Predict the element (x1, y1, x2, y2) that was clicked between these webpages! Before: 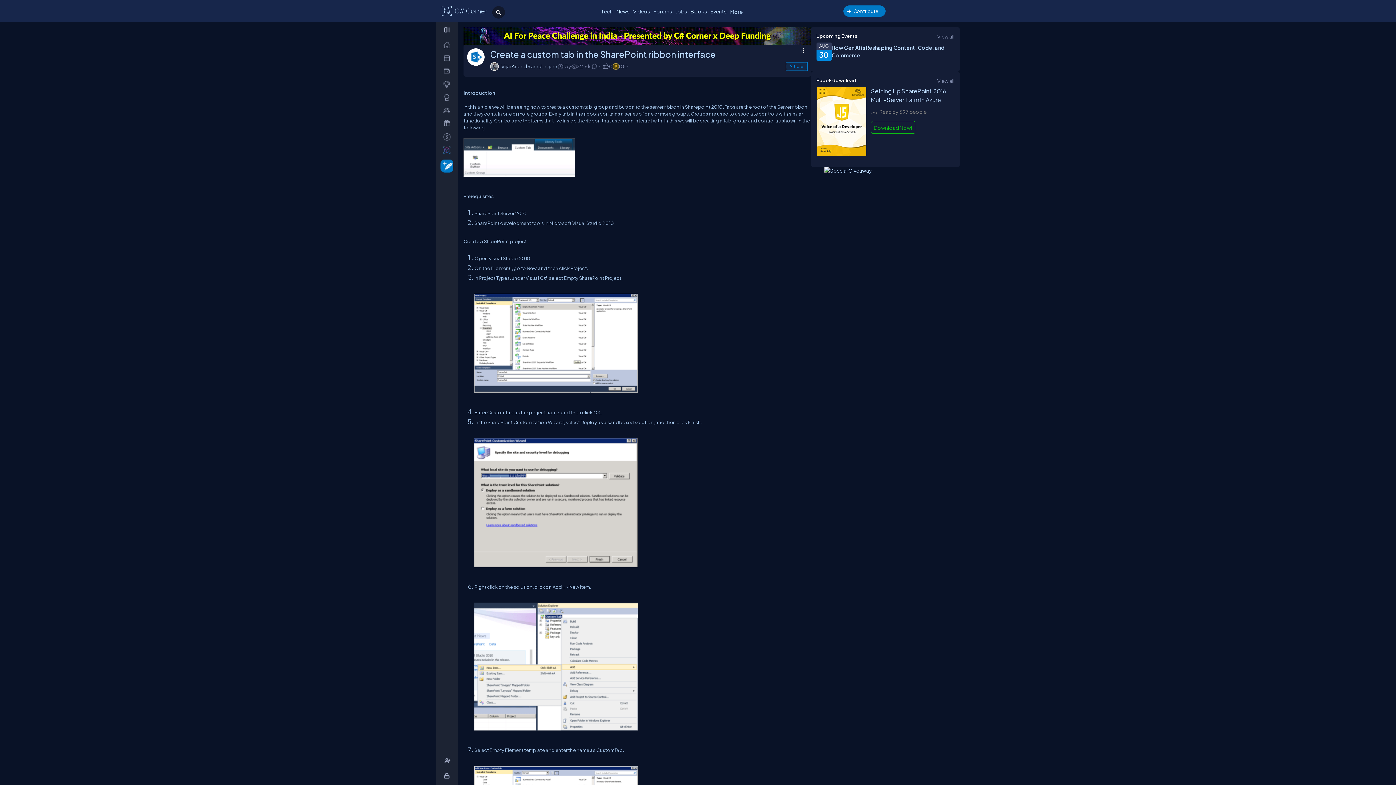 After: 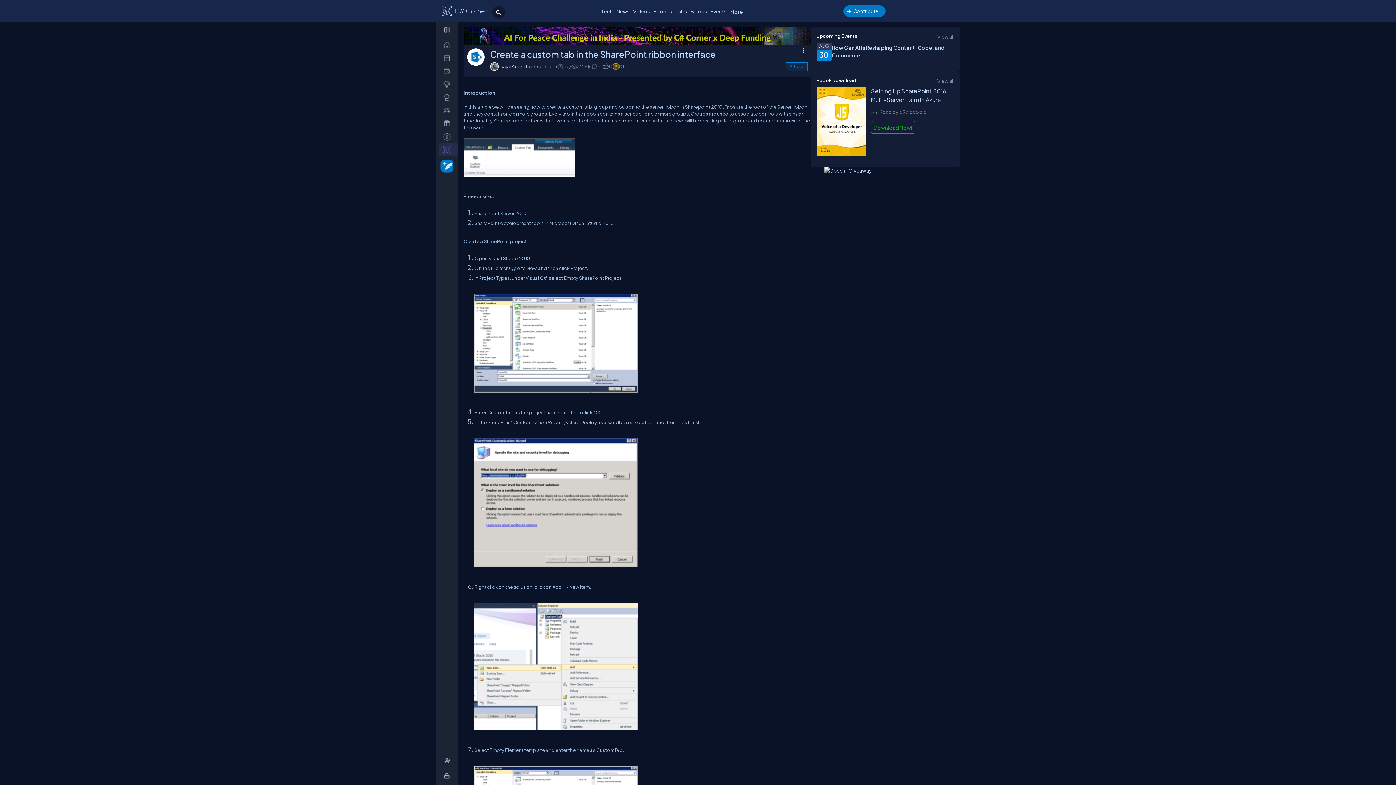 Action: bbox: (438, 143, 458, 156) label: _SharpGPT